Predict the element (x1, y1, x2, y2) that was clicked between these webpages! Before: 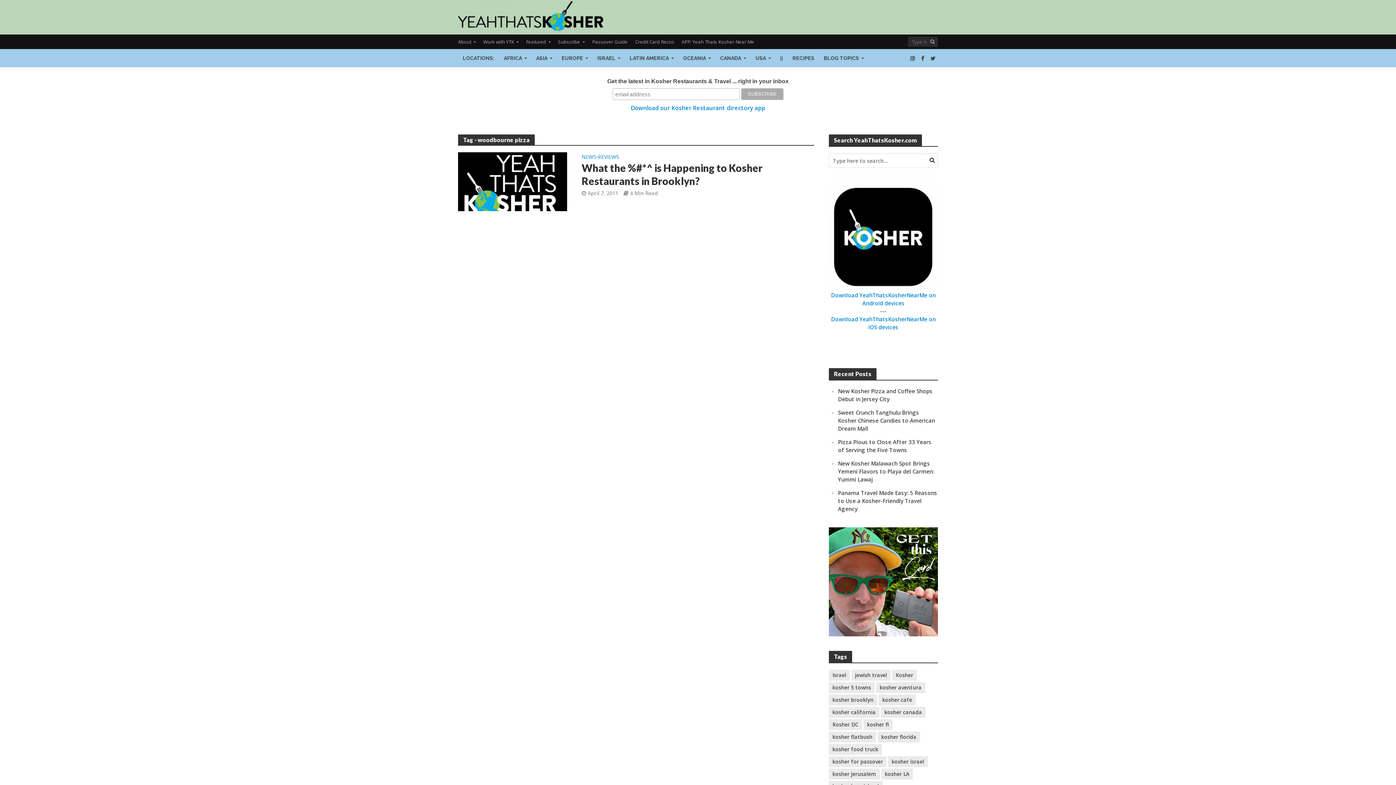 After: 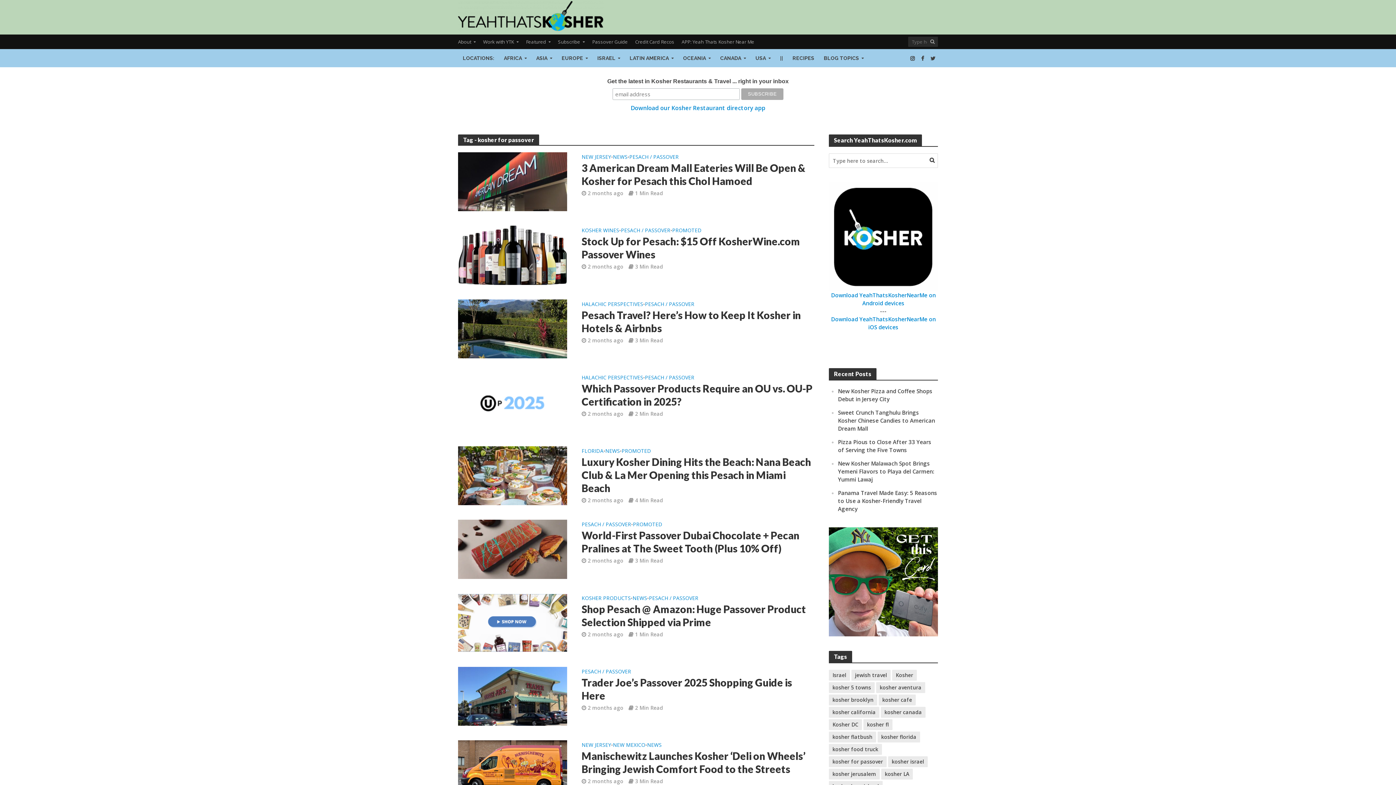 Action: bbox: (829, 756, 886, 767) label: kosher for passover (34 items)